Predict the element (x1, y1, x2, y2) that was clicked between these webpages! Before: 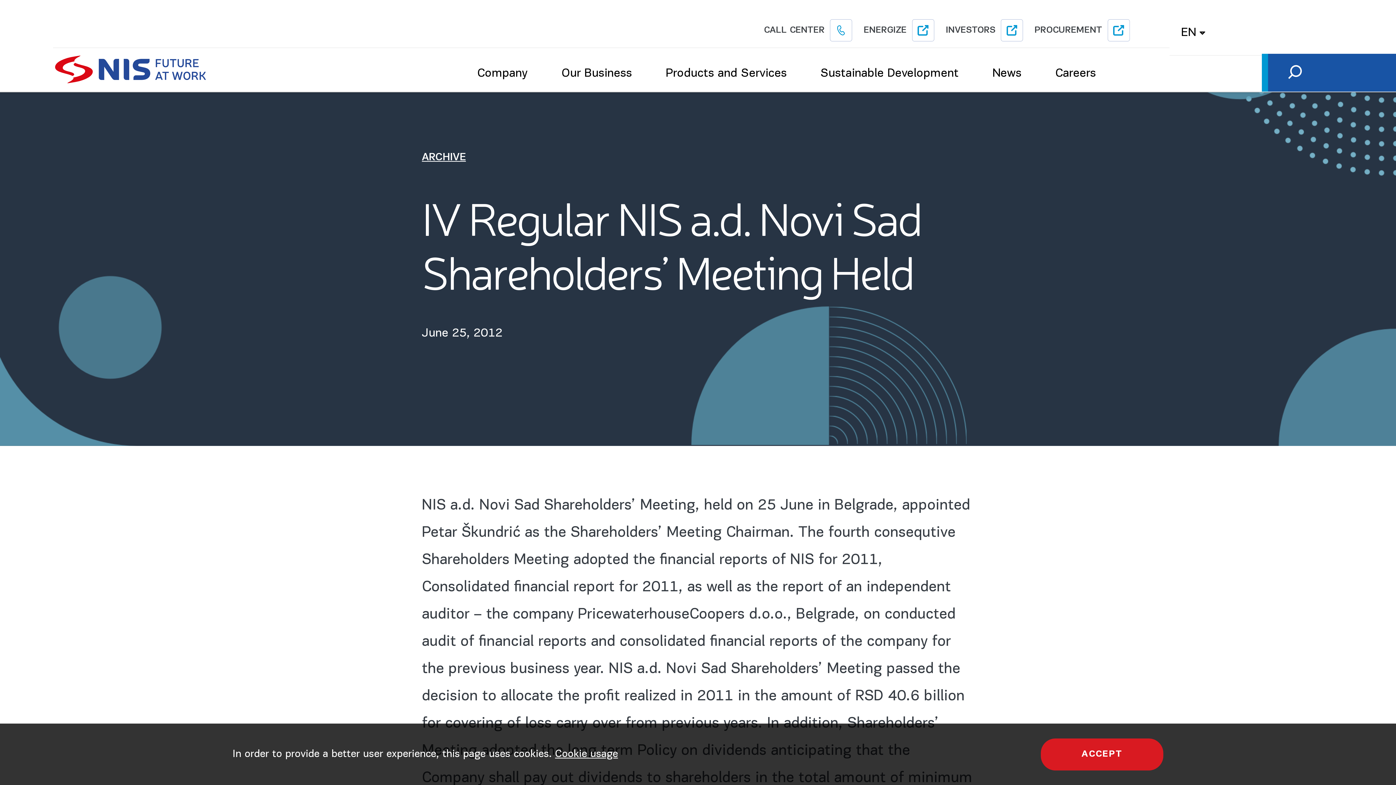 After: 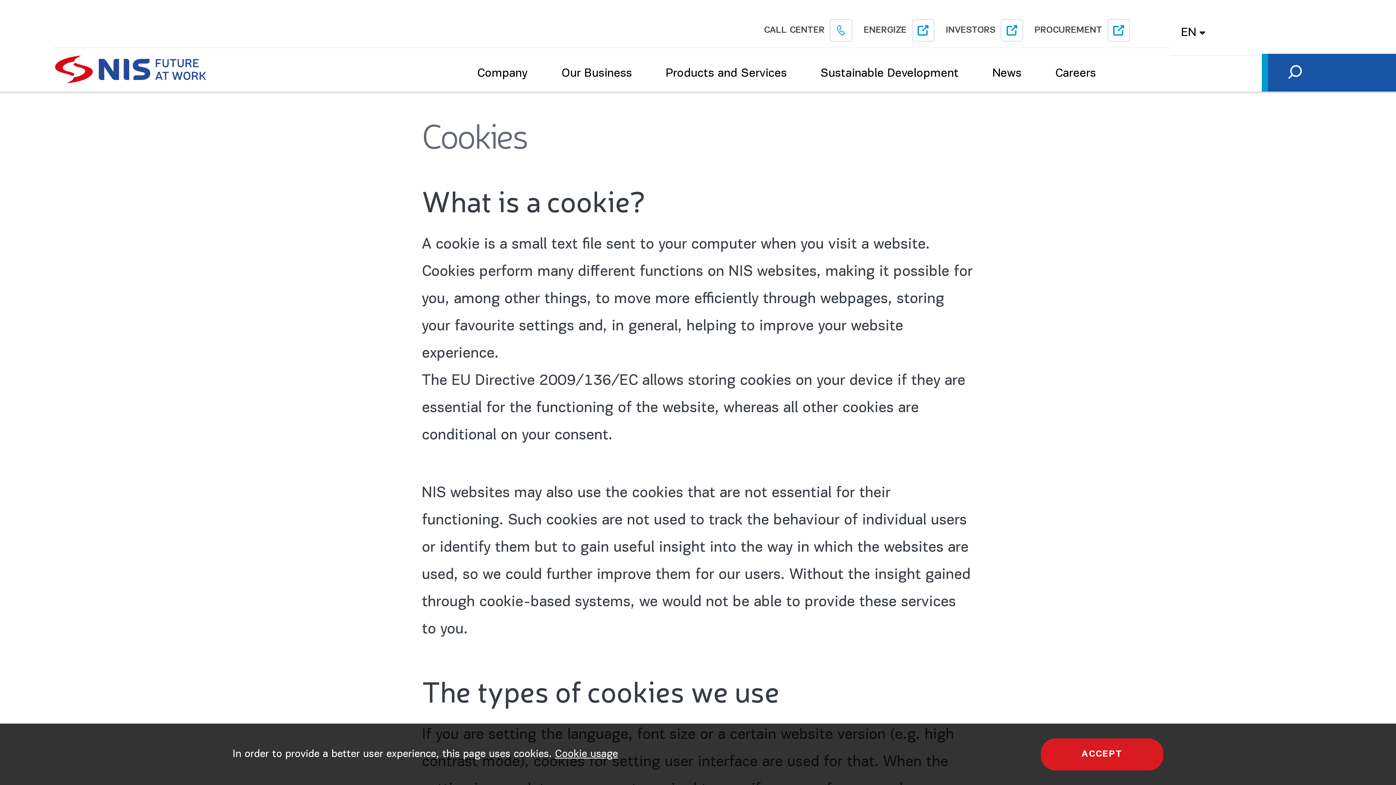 Action: label: Cookie usage bbox: (555, 746, 618, 762)